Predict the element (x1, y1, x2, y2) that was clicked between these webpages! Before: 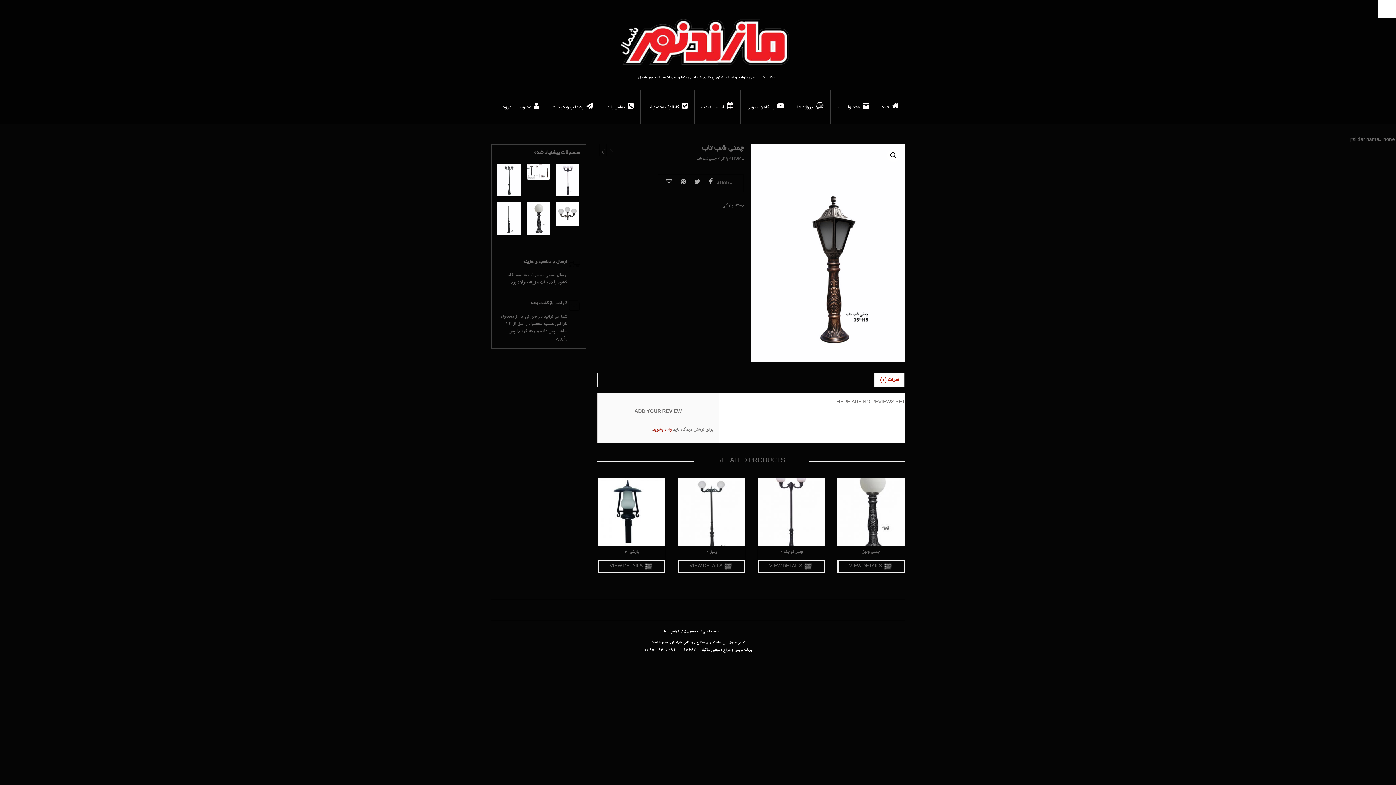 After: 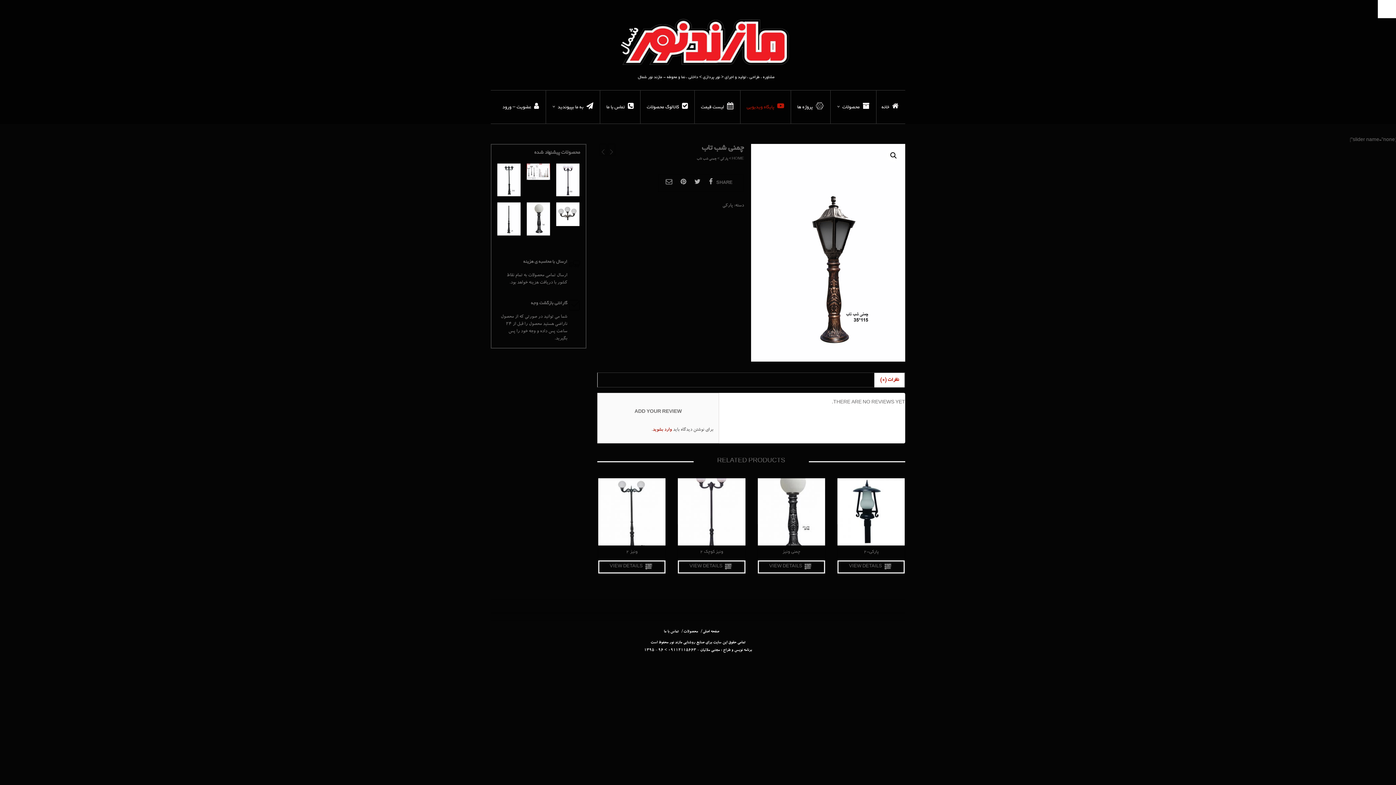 Action: label: پایگاه ویدیویی bbox: (740, 90, 790, 123)